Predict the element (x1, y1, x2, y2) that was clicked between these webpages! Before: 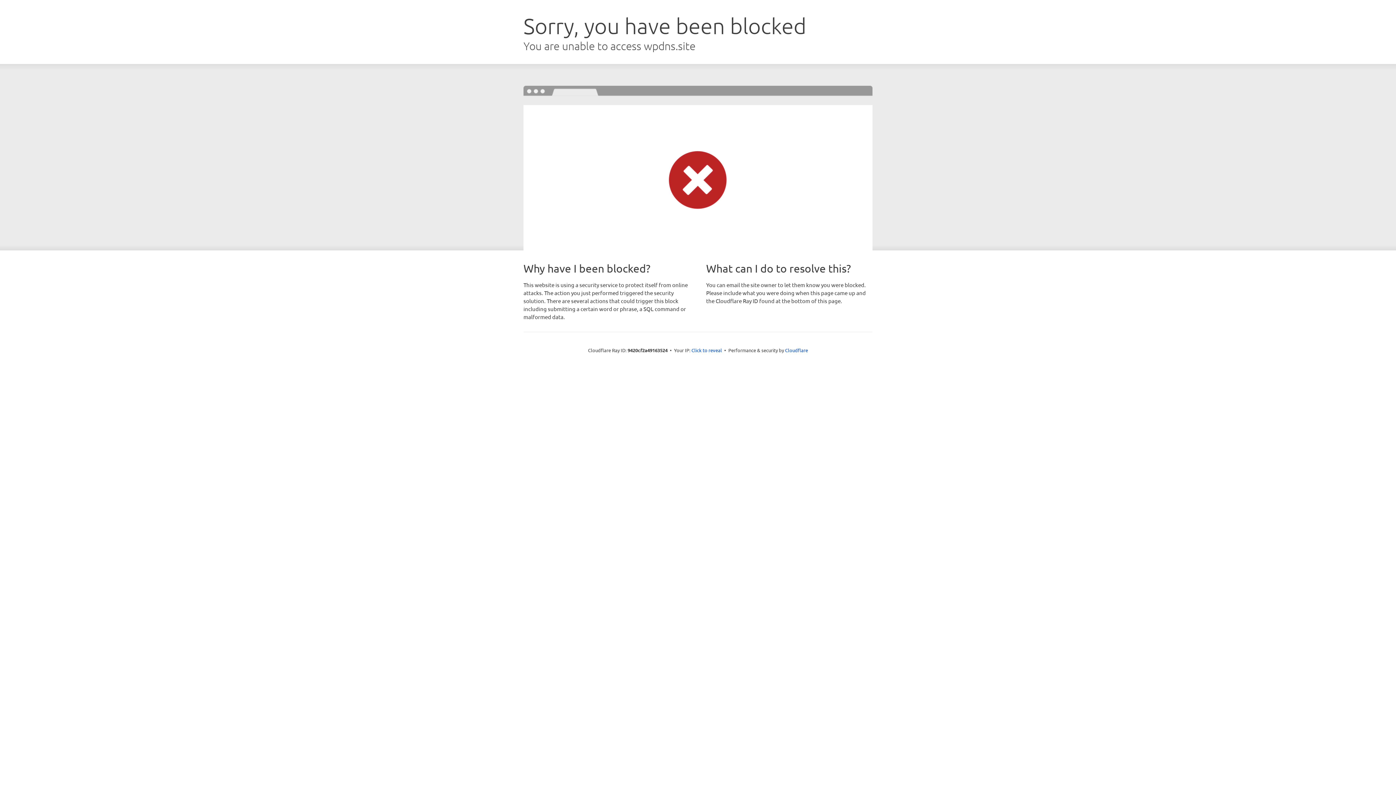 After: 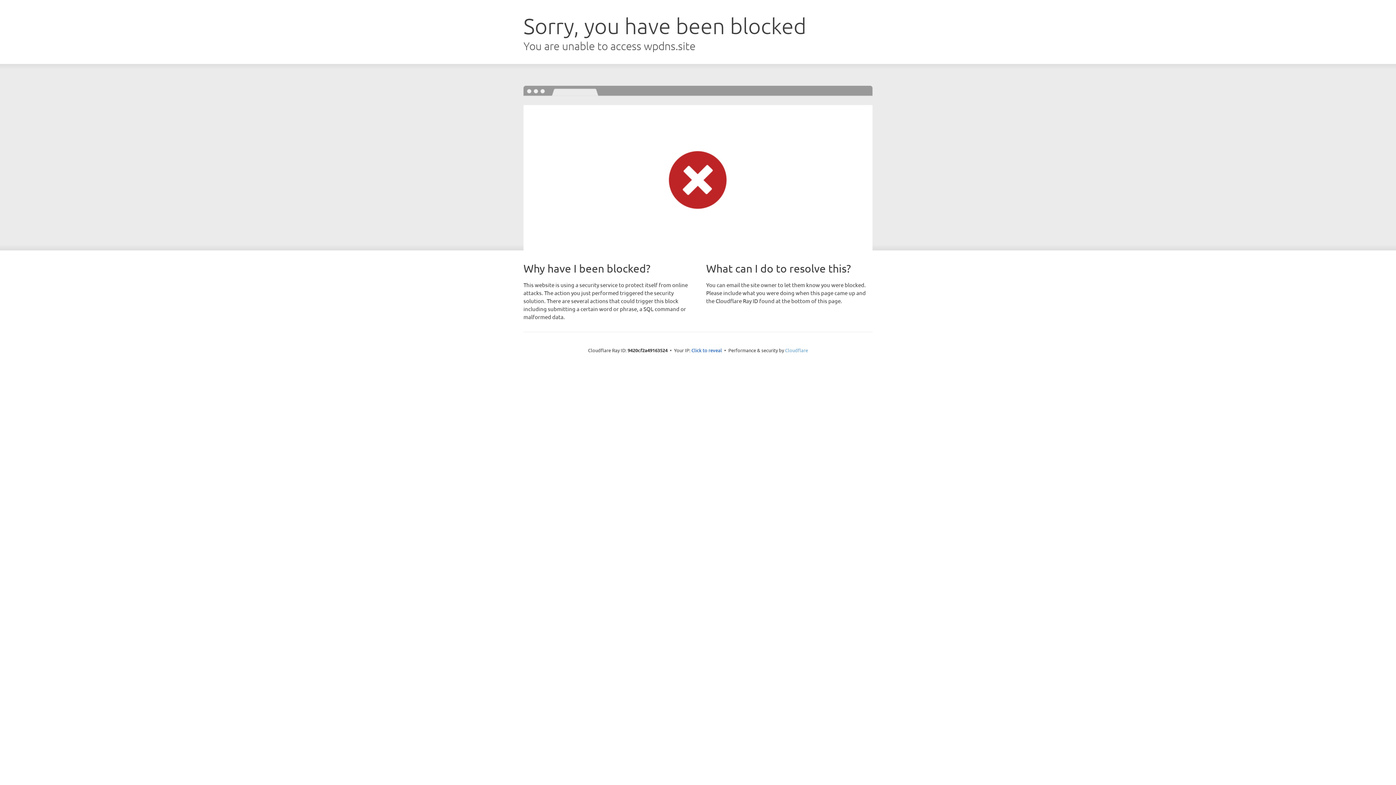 Action: label: Cloudflare bbox: (785, 347, 808, 353)